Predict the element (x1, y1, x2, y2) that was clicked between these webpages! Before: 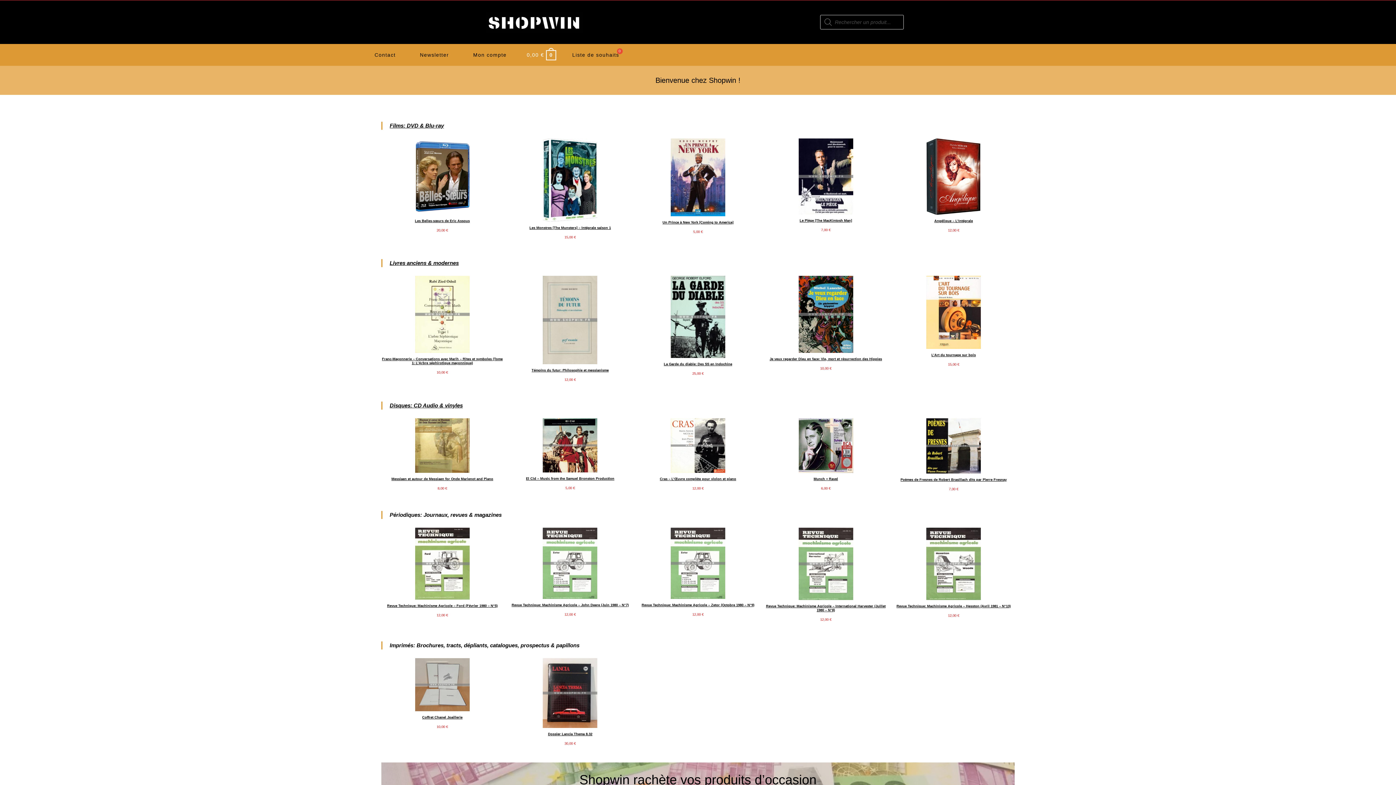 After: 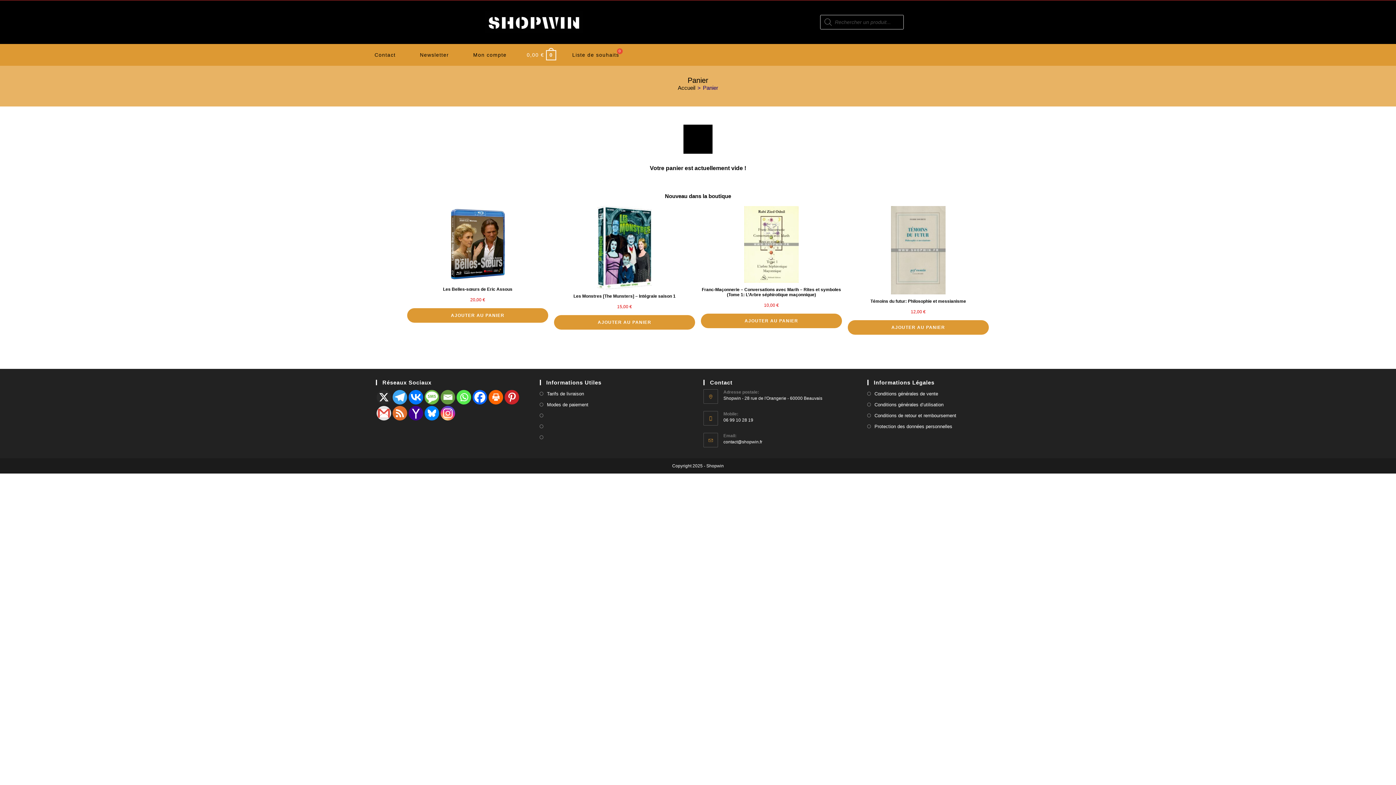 Action: label: 0,00 € 0 bbox: (518, 43, 564, 65)